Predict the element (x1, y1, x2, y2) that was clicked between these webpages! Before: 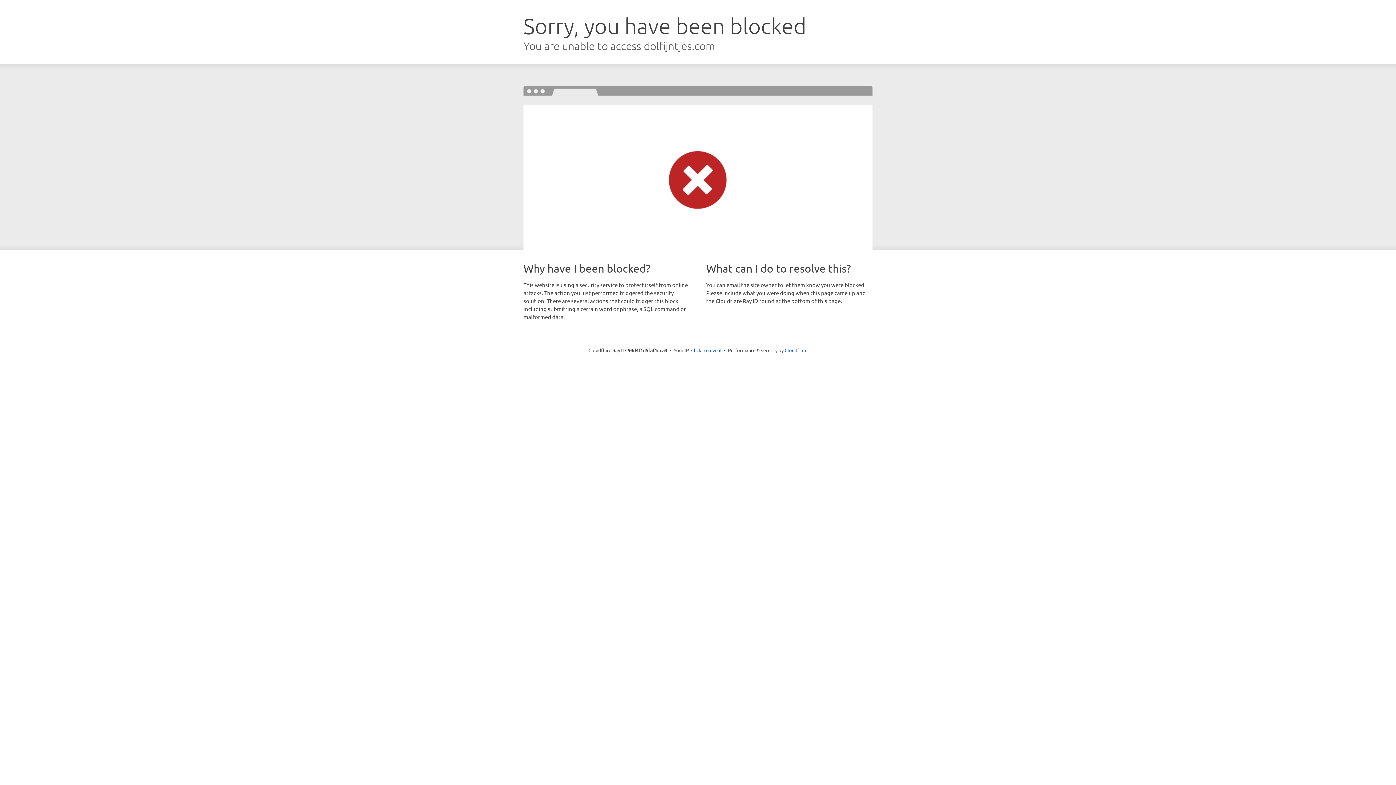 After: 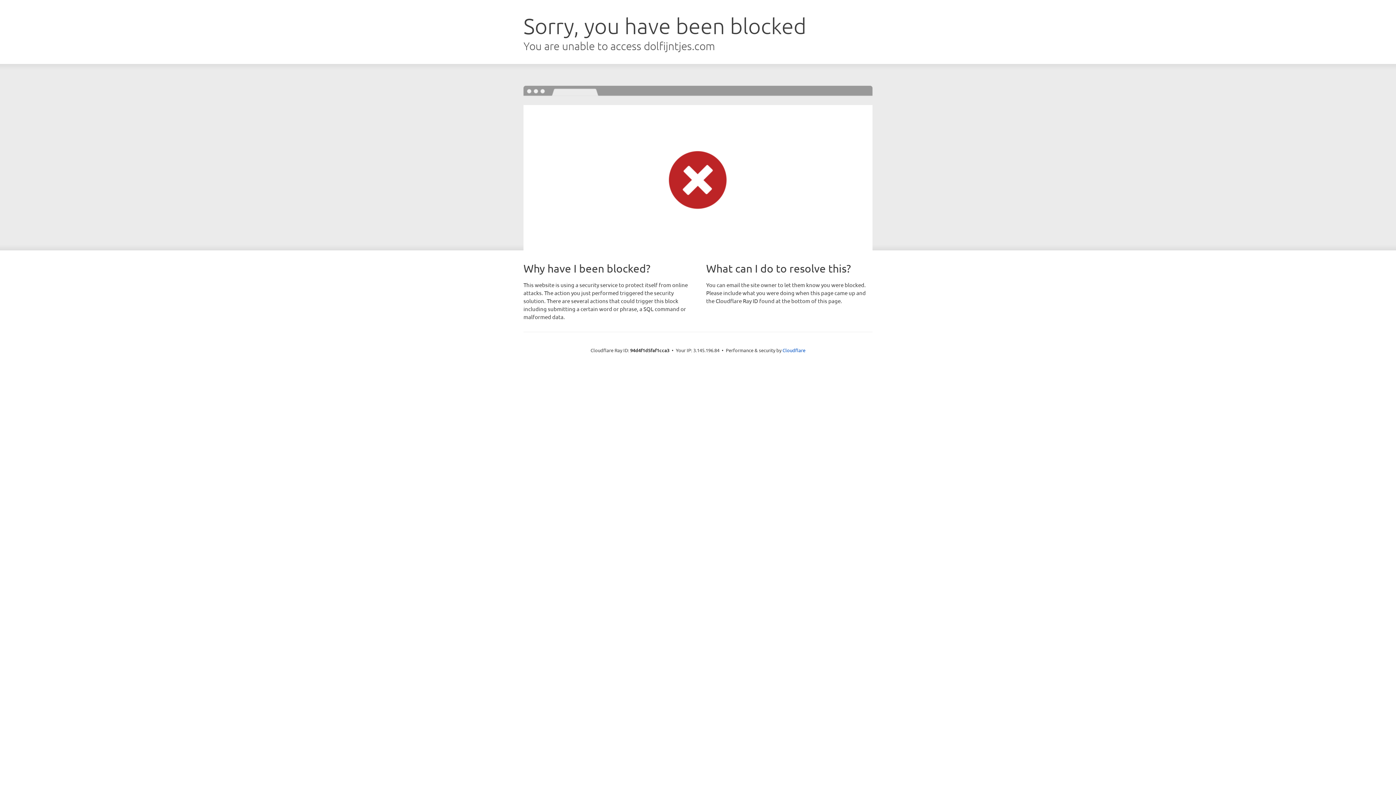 Action: bbox: (691, 346, 721, 353) label: Click to reveal